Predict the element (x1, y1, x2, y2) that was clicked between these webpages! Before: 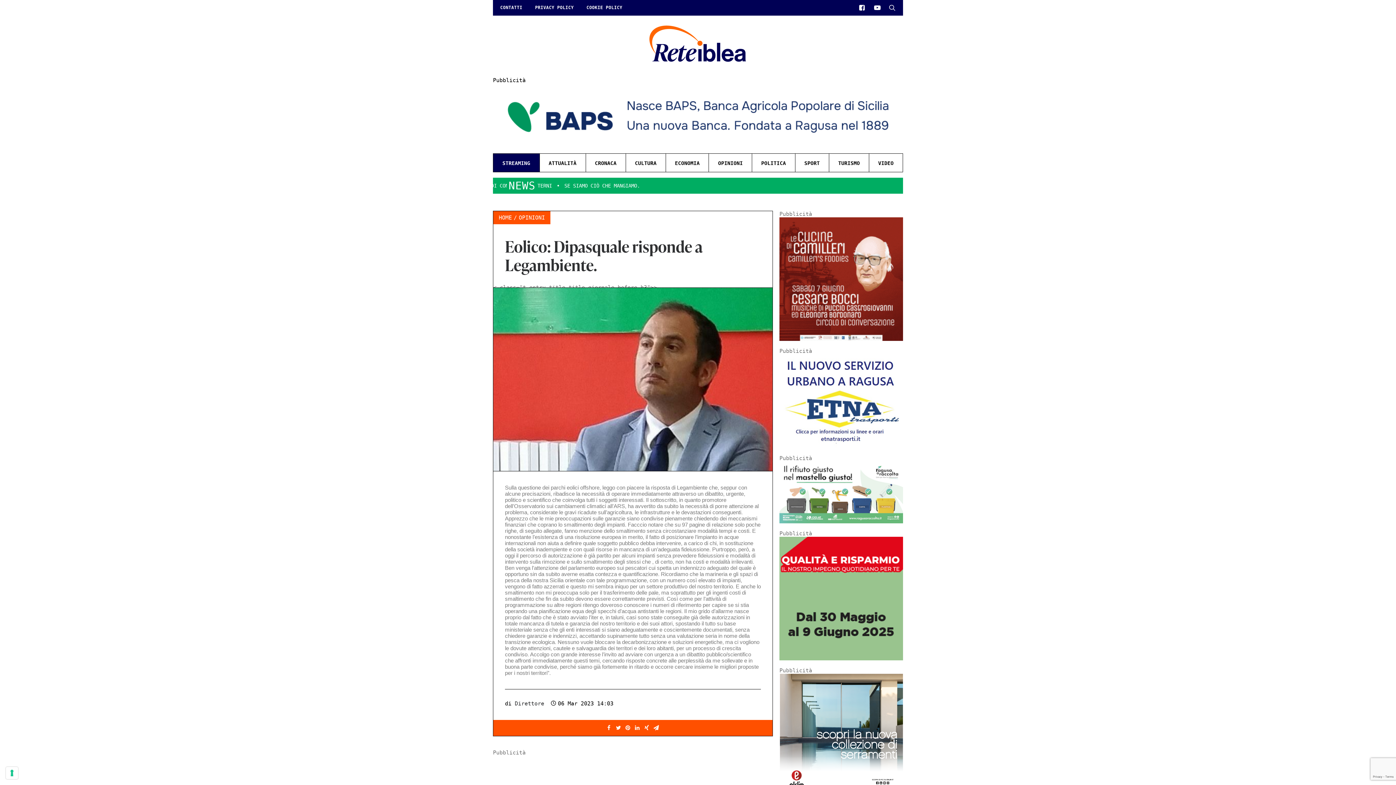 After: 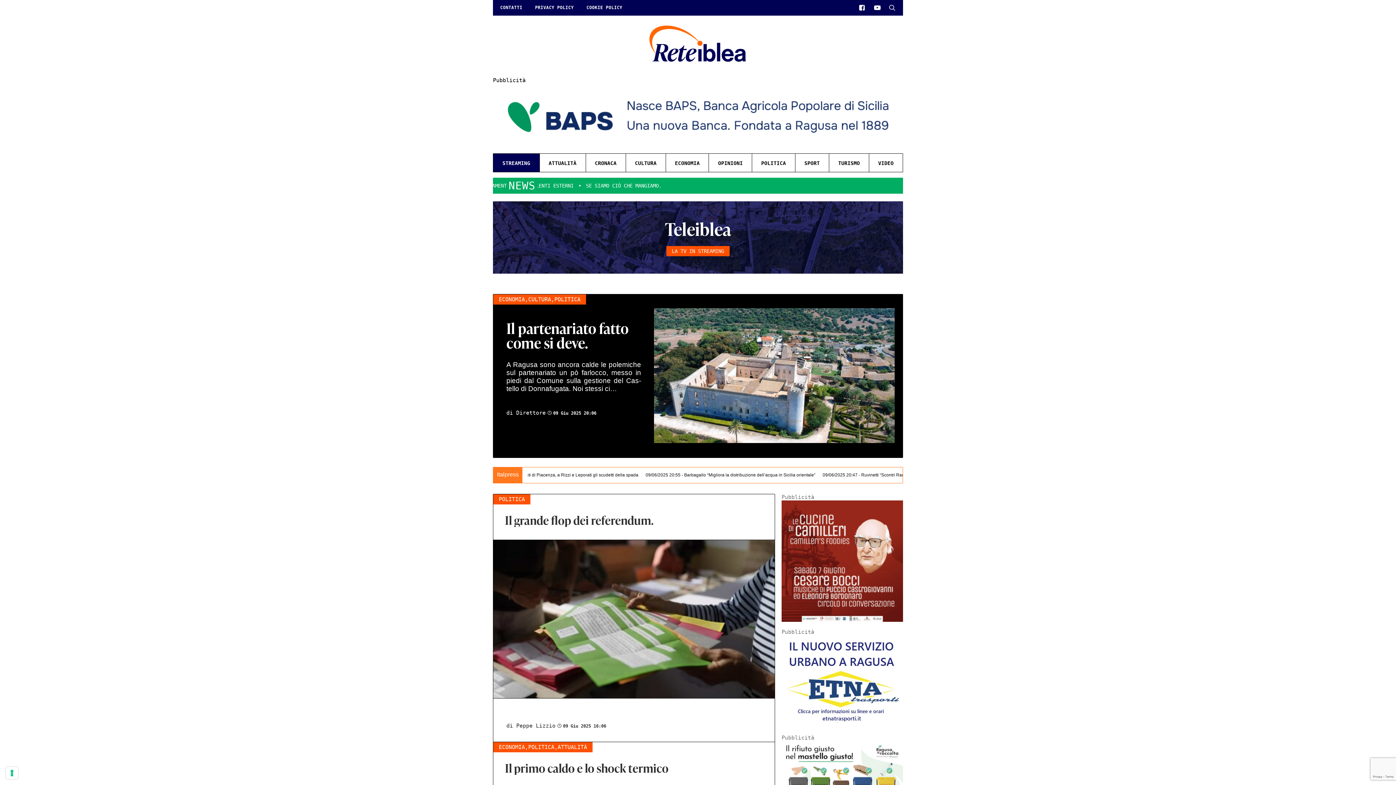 Action: bbox: (649, 25, 747, 61)